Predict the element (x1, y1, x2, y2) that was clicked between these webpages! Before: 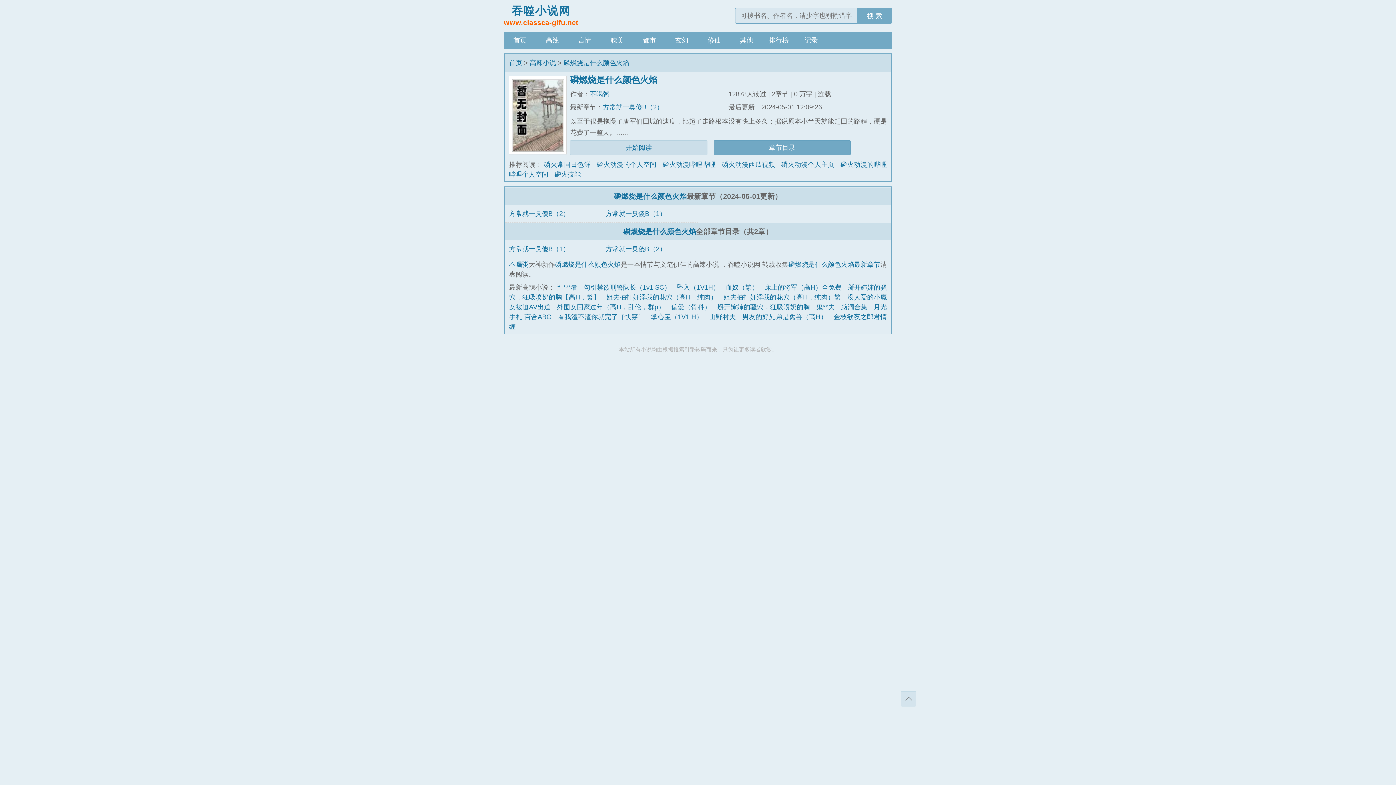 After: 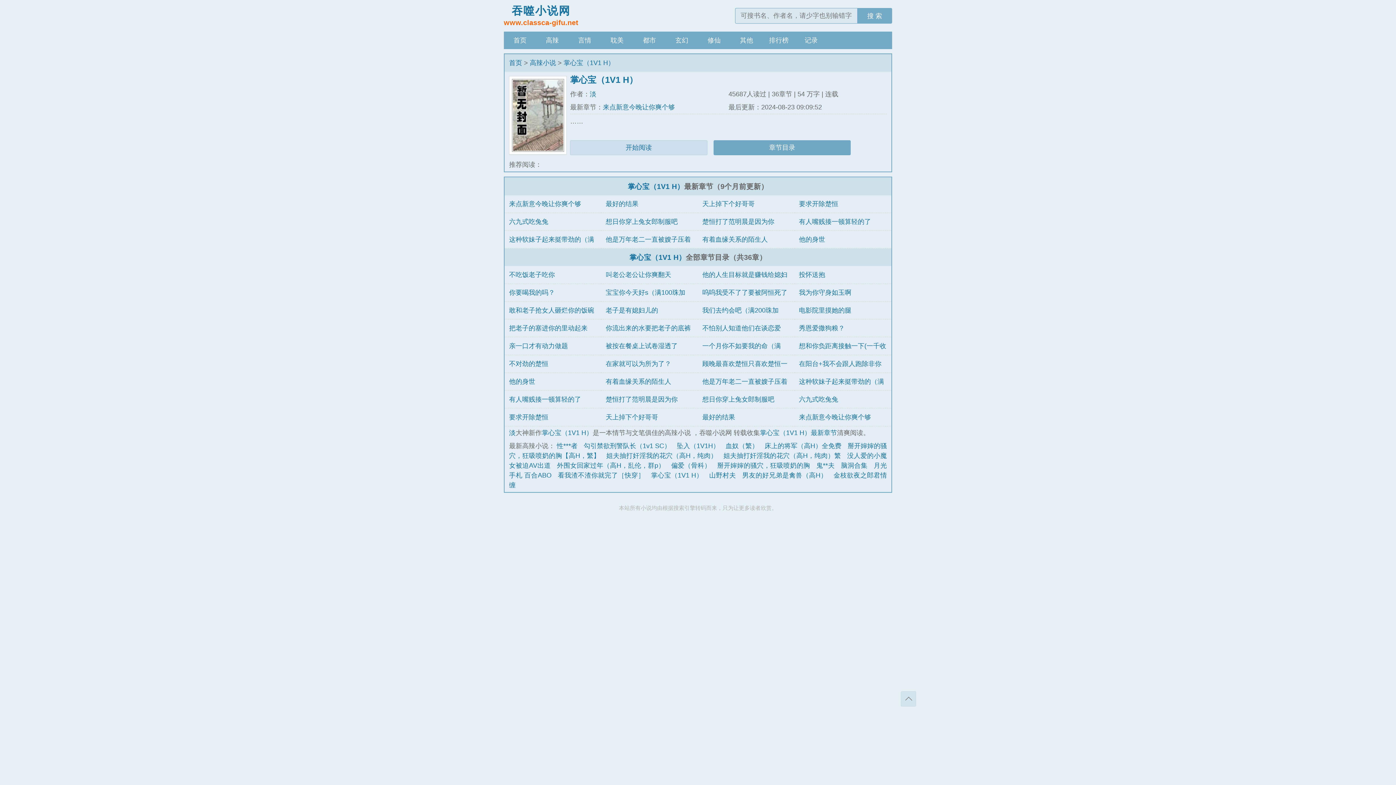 Action: bbox: (651, 313, 703, 320) label: 掌心宝（1V1 H）